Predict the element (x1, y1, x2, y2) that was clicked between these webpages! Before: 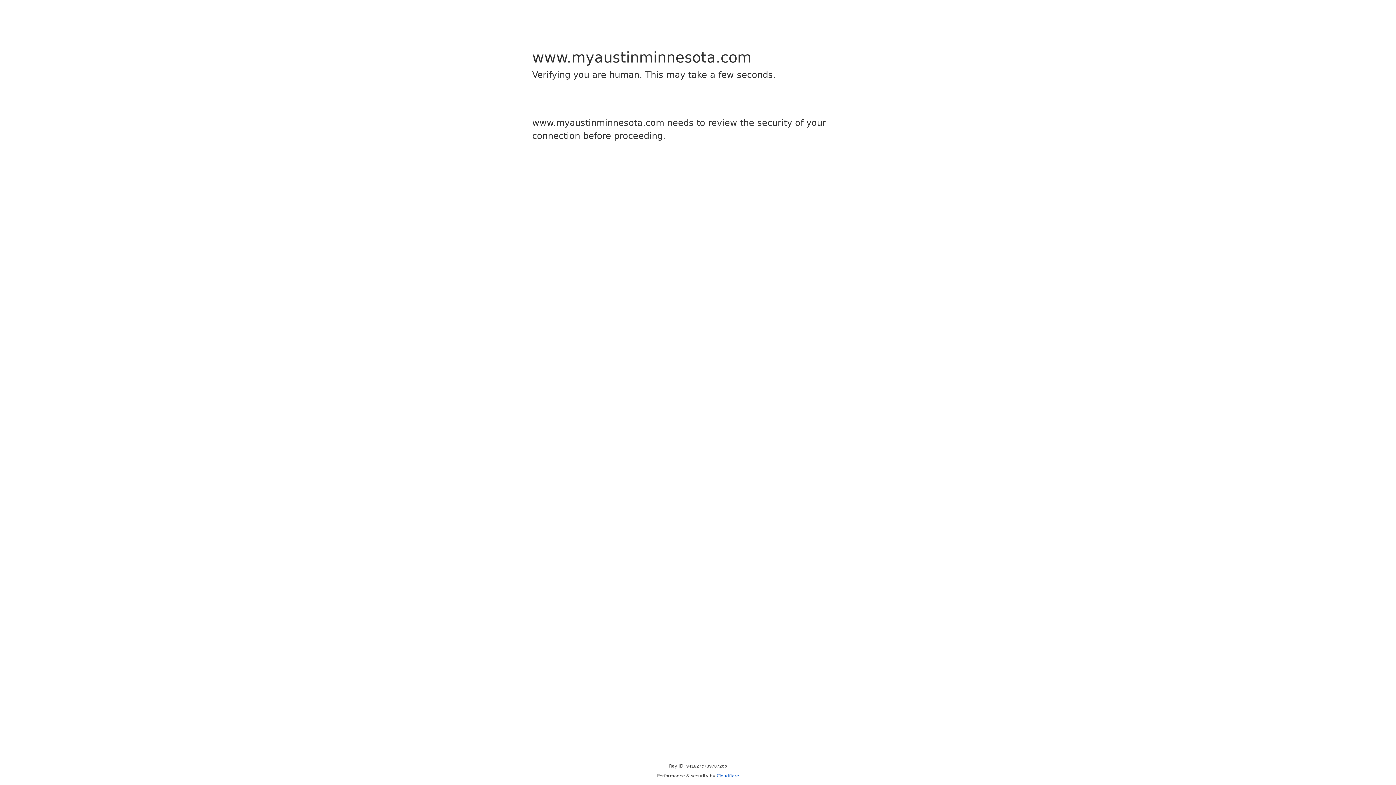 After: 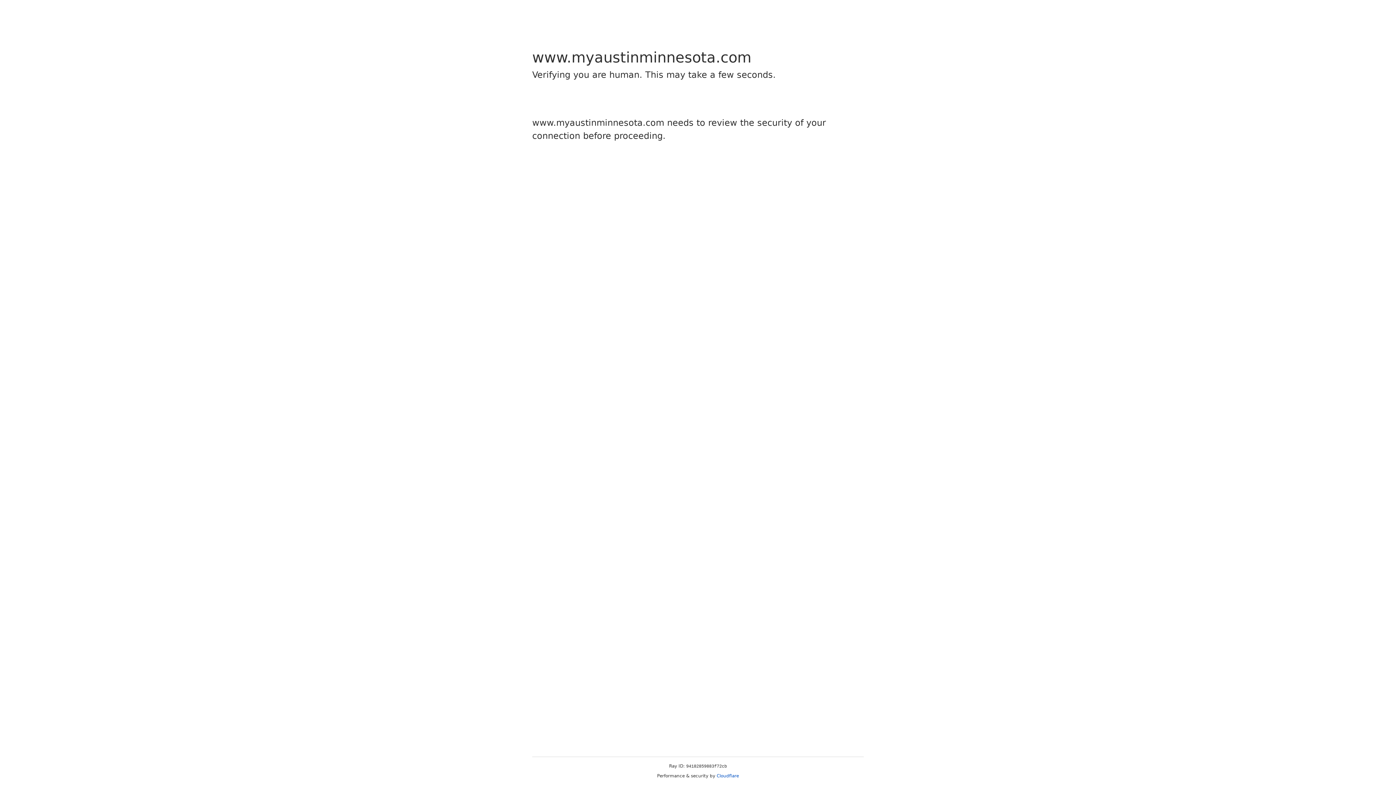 Action: bbox: (716, 773, 739, 778) label: Cloudflare